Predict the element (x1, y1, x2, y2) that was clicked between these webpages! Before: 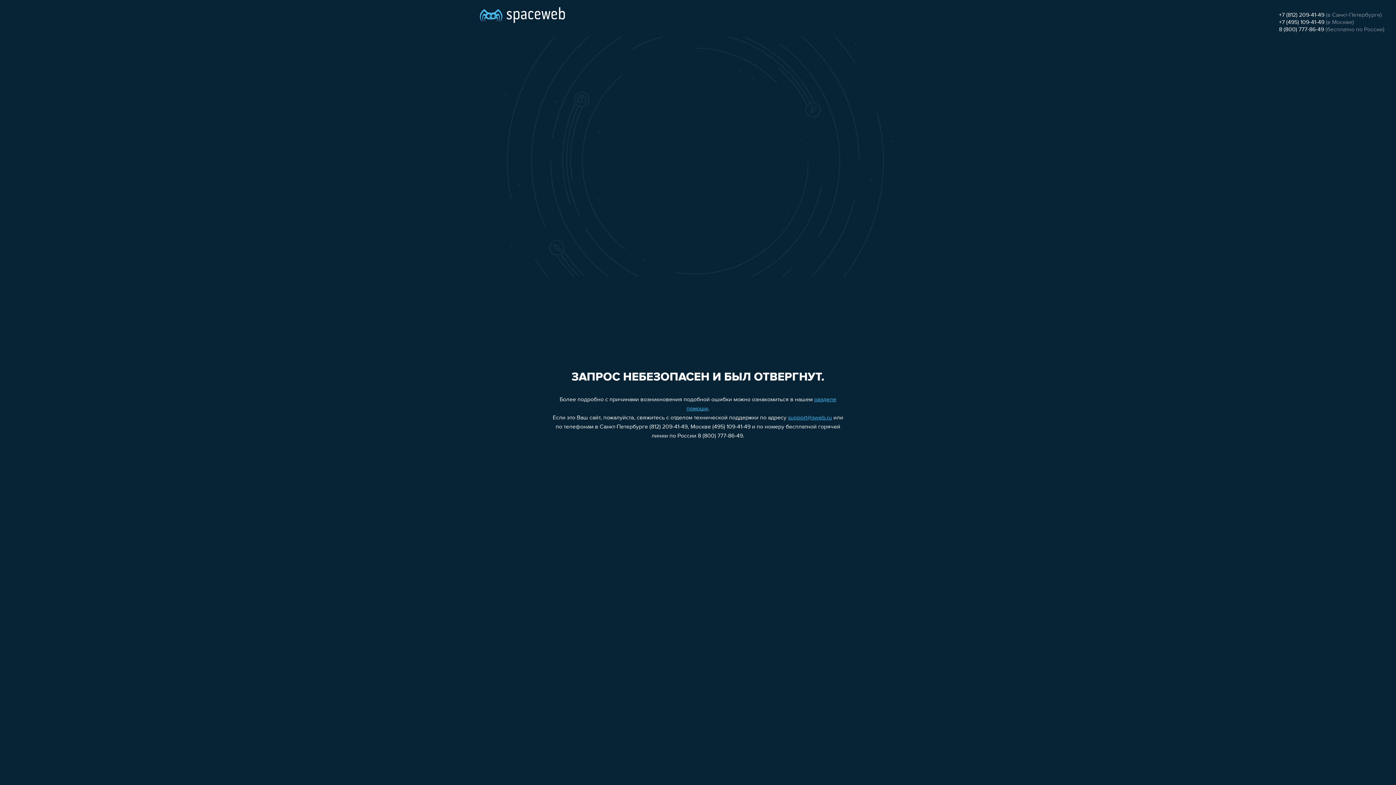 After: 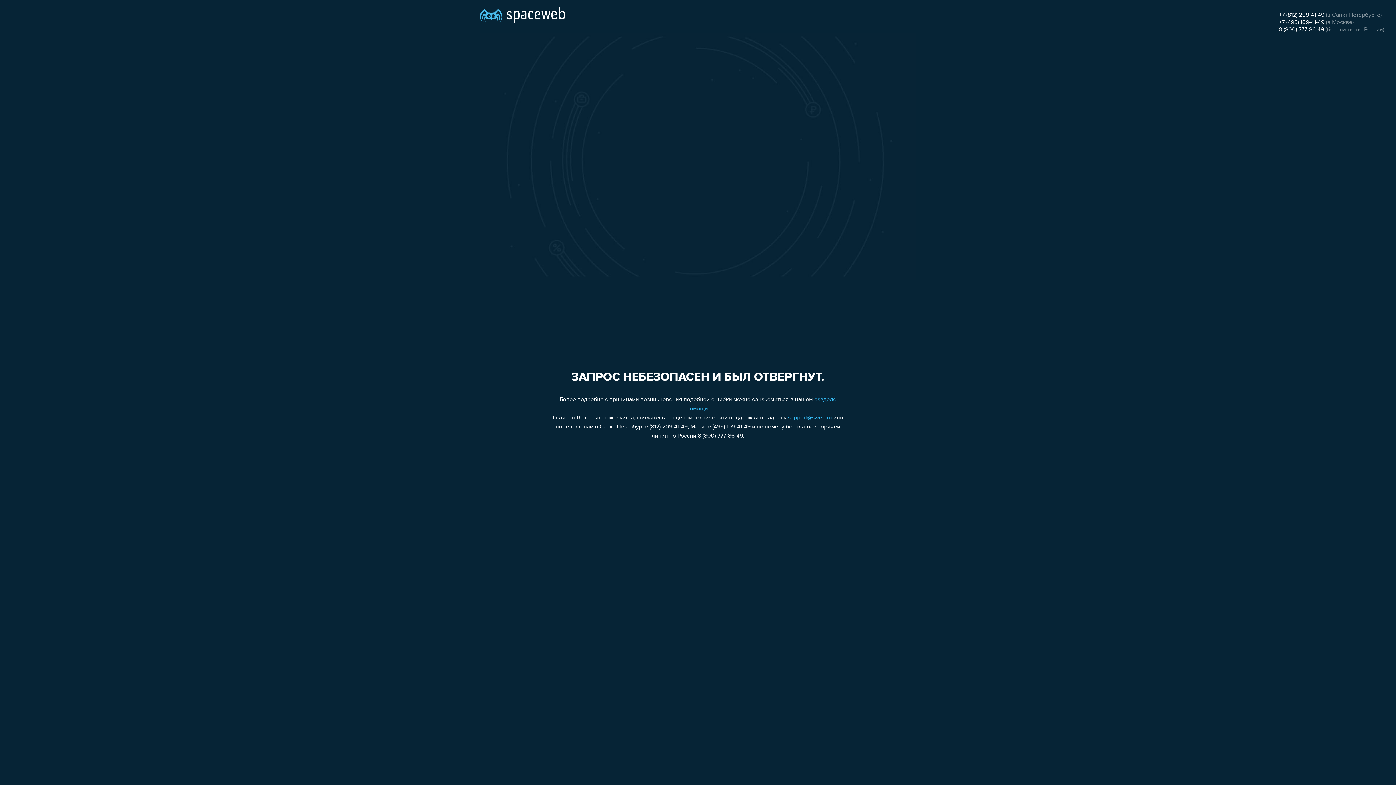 Action: label: support@sweb.ru bbox: (788, 415, 832, 421)